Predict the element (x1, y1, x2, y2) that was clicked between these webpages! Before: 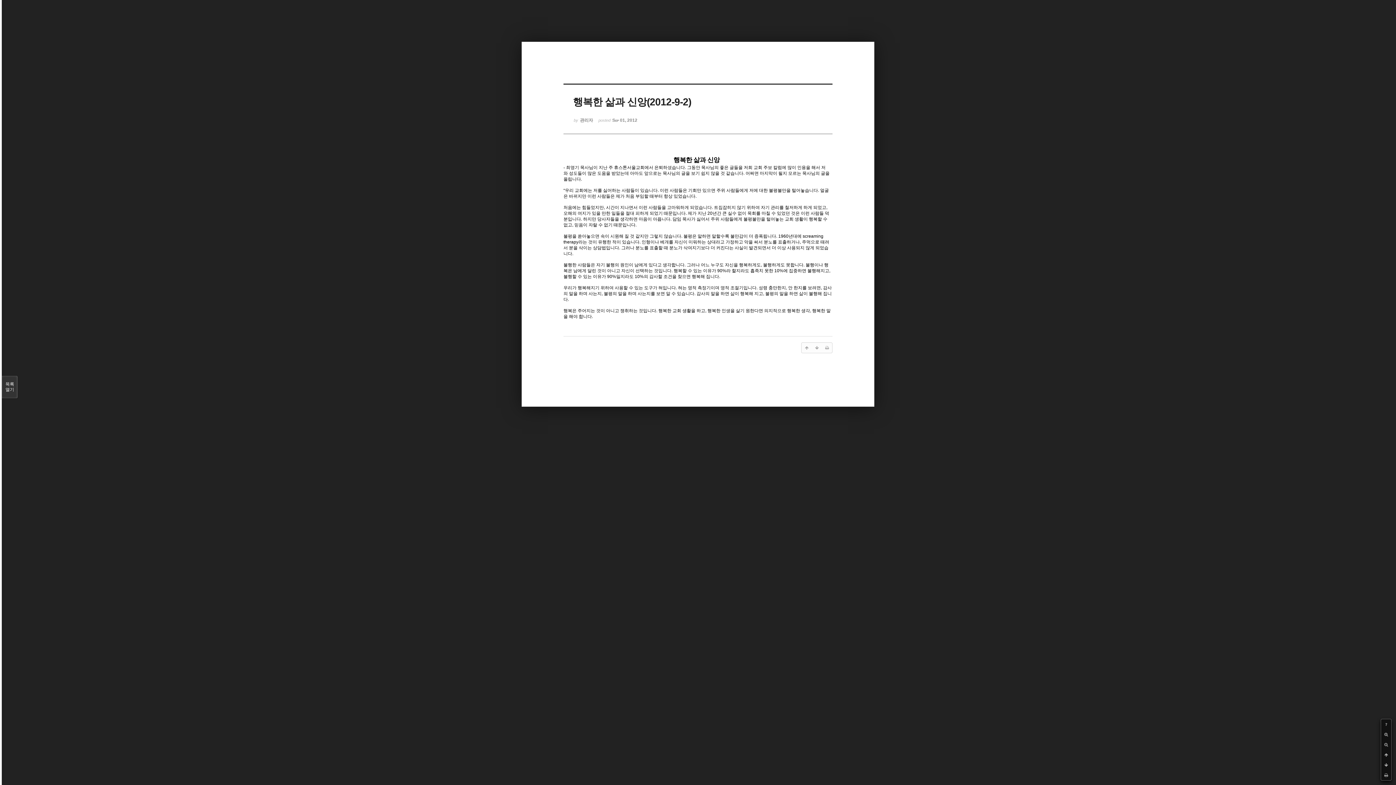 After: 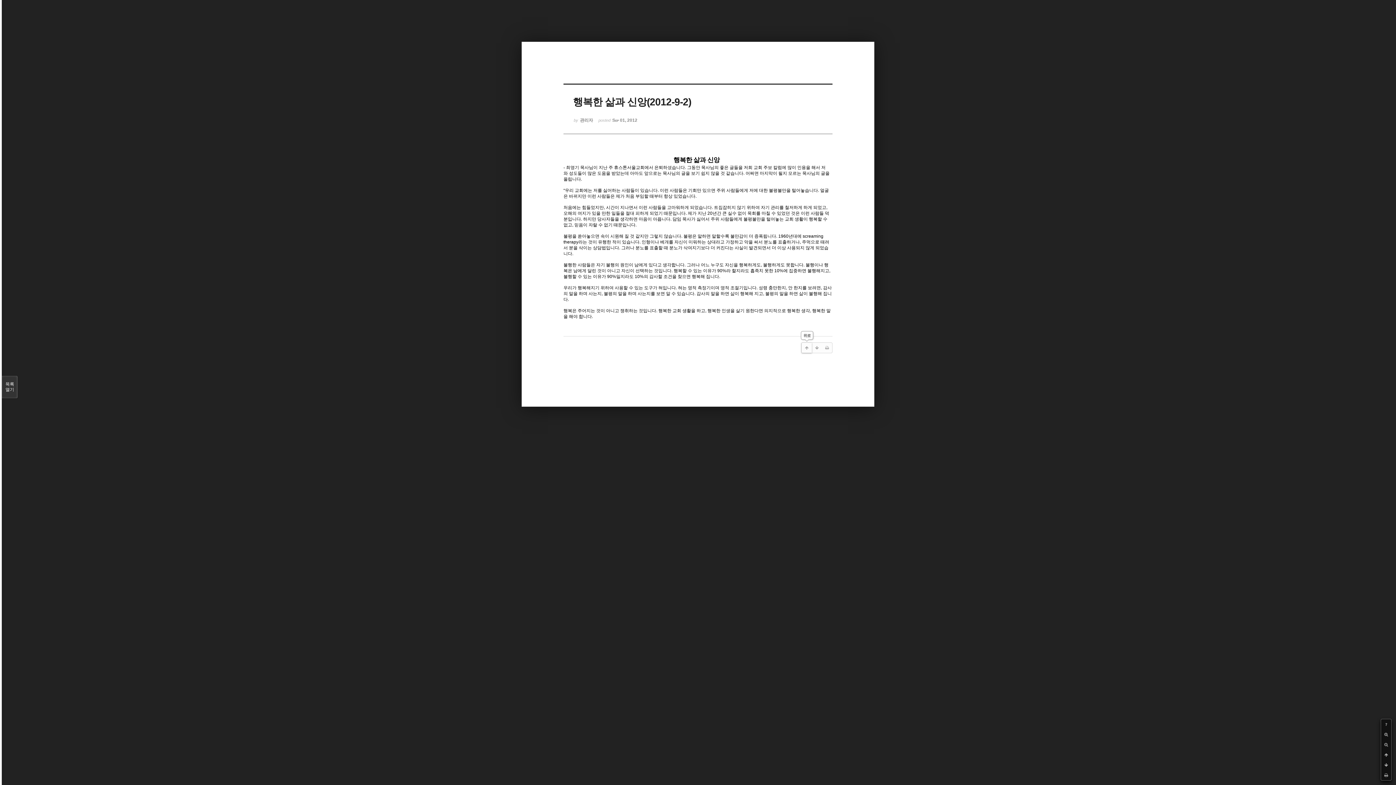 Action: bbox: (801, 342, 812, 353)